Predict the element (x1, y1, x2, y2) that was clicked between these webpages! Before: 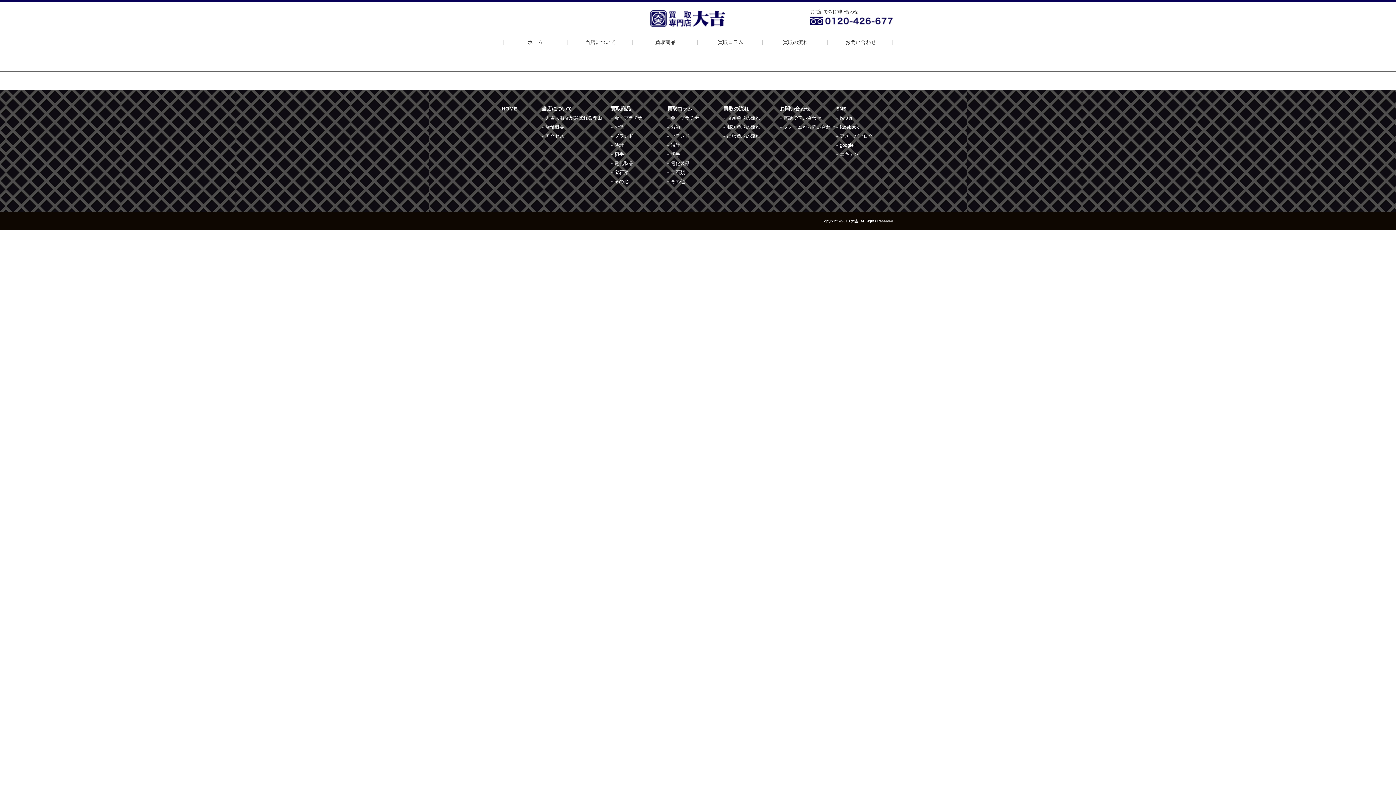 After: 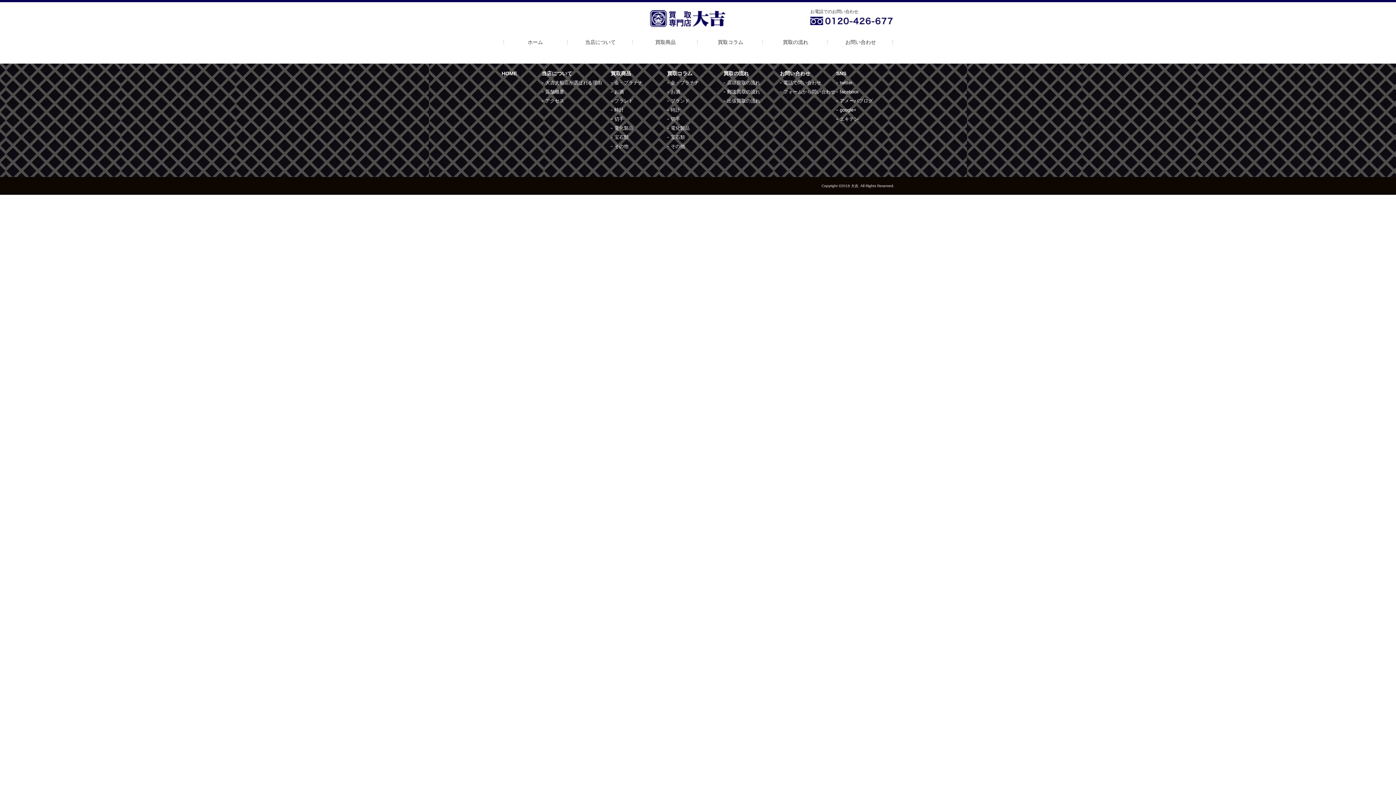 Action: label: 宝石類 bbox: (610, 168, 628, 177)